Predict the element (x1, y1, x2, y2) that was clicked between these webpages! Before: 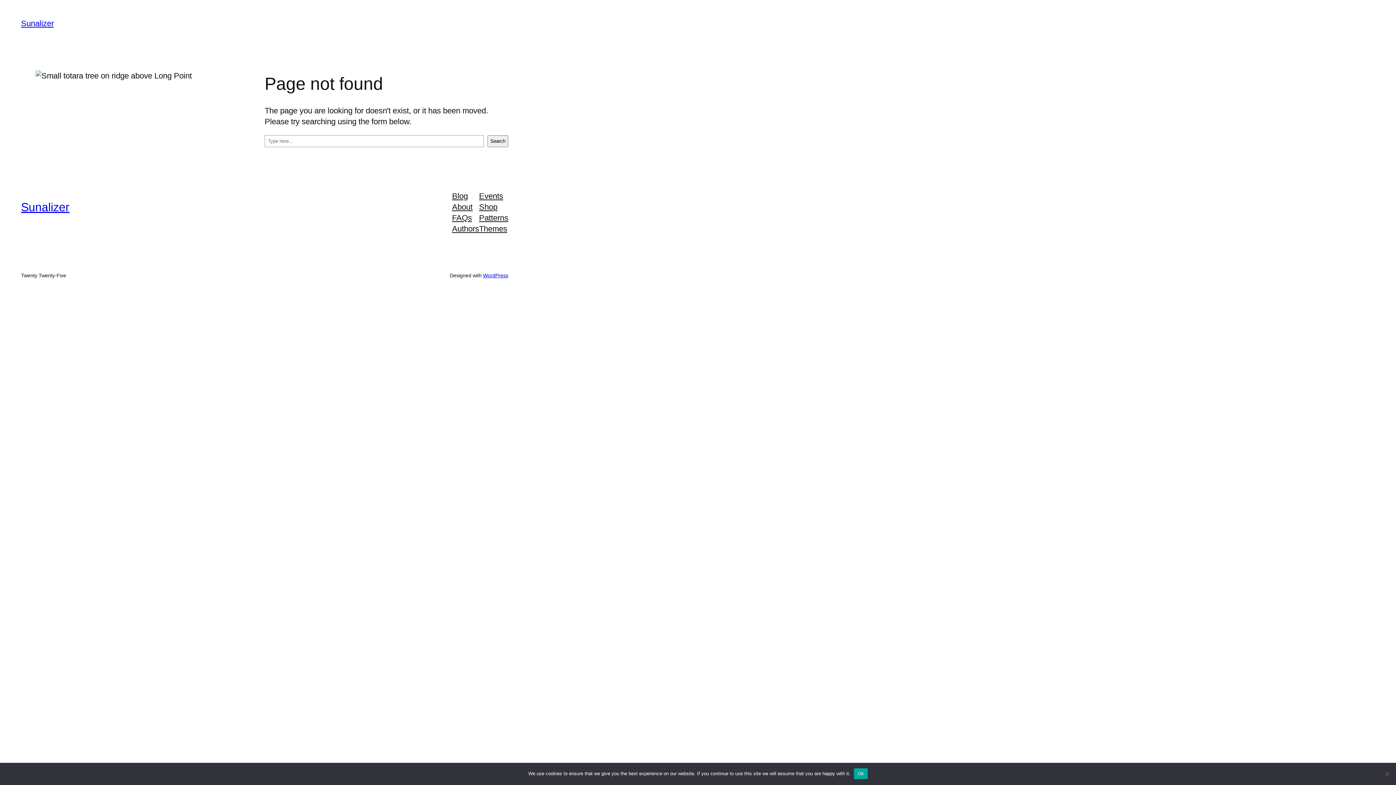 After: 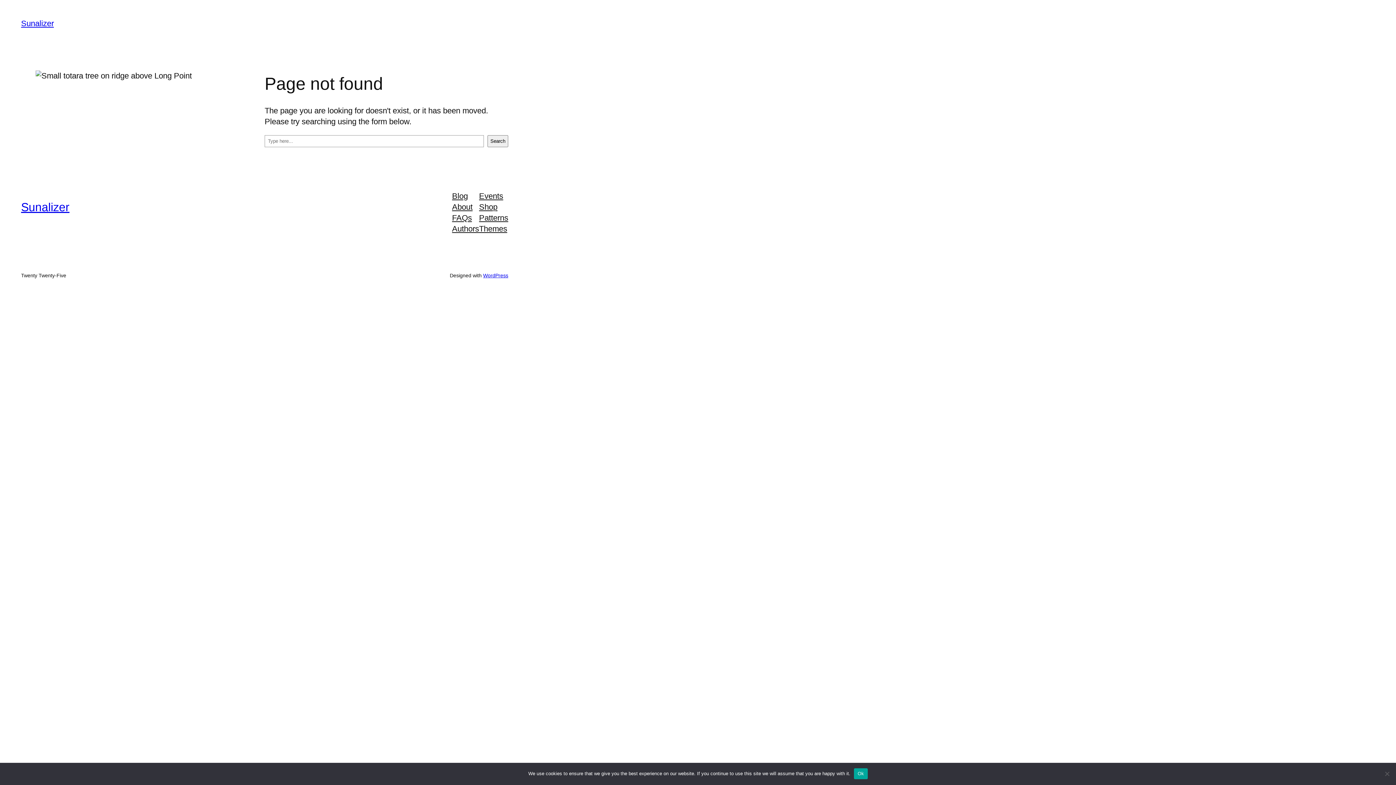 Action: bbox: (479, 201, 497, 212) label: Shop